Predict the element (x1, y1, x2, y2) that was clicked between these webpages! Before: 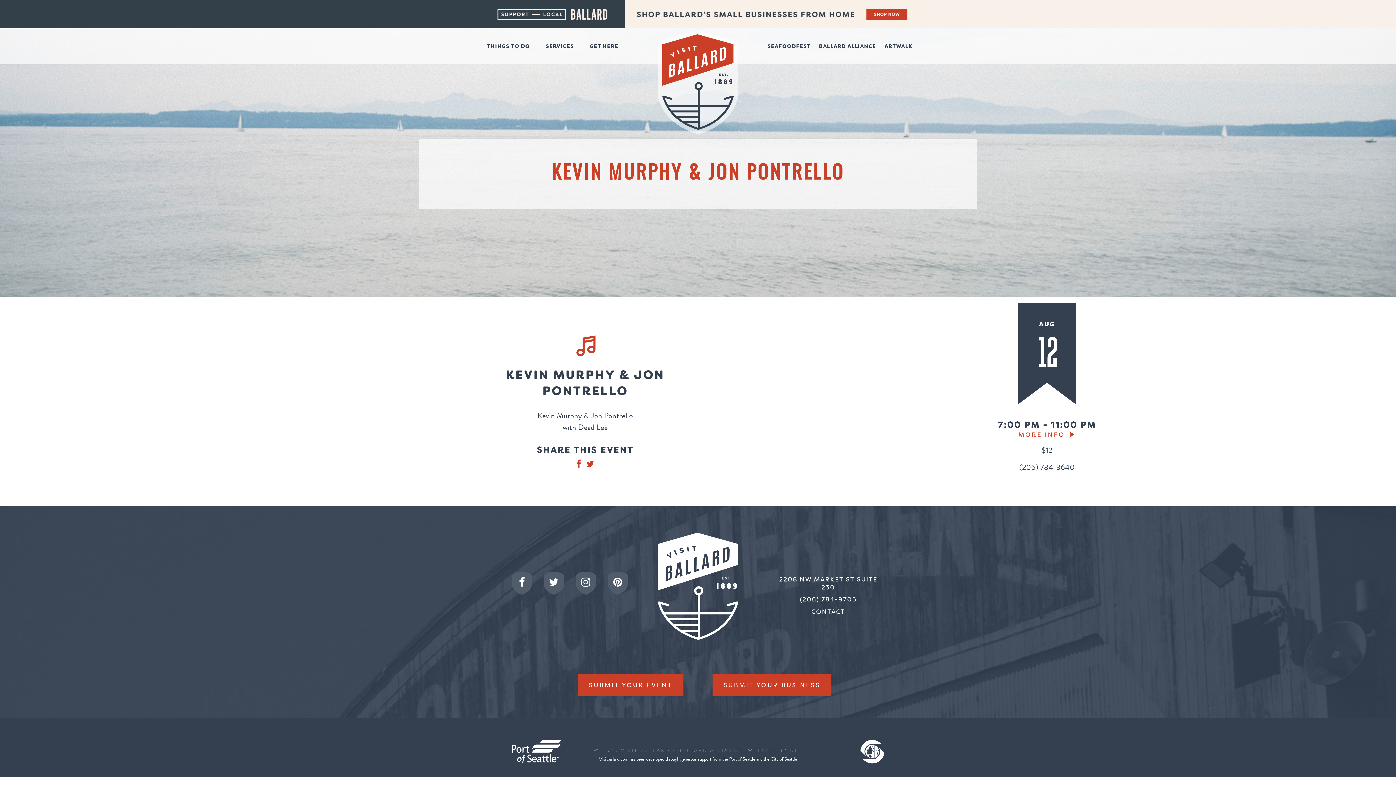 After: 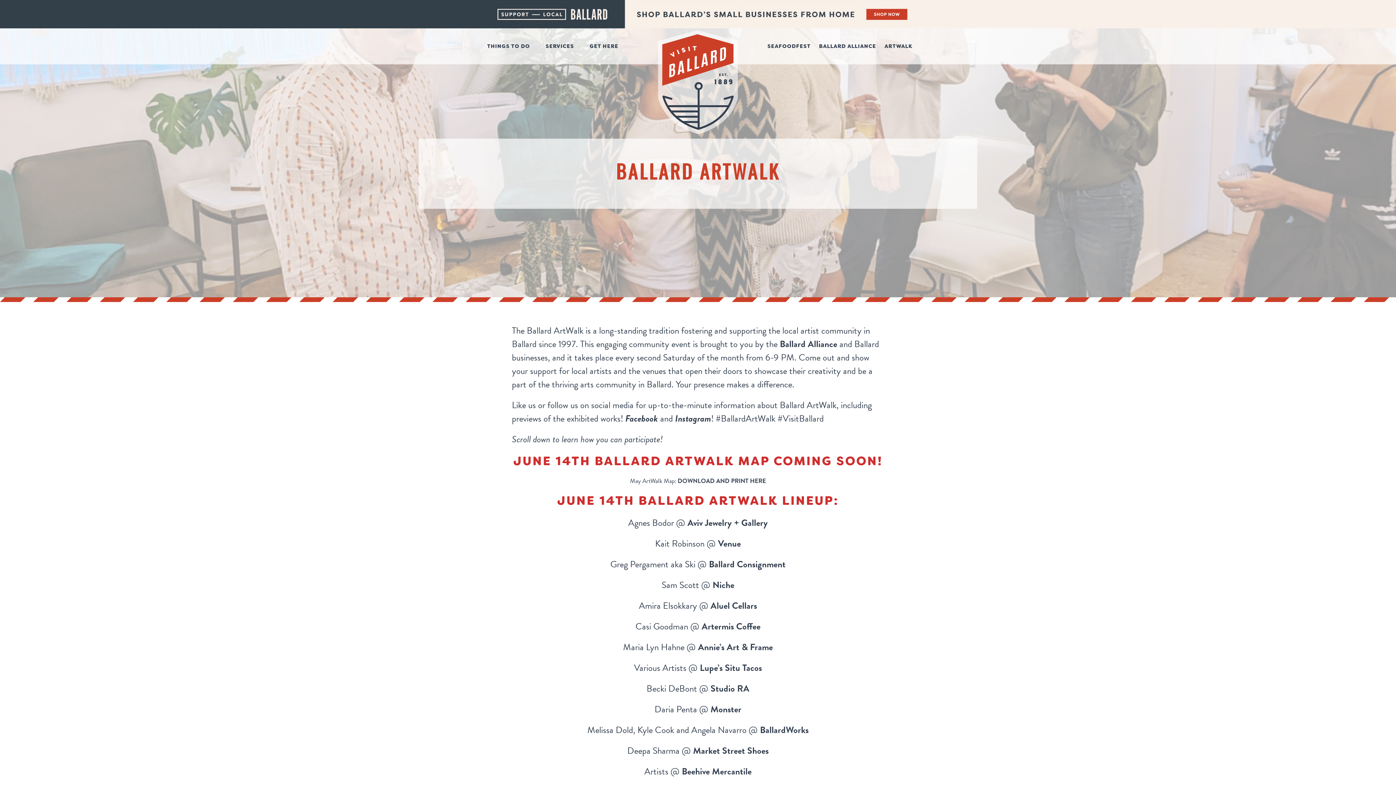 Action: label: ARTWALK bbox: (881, 39, 916, 53)